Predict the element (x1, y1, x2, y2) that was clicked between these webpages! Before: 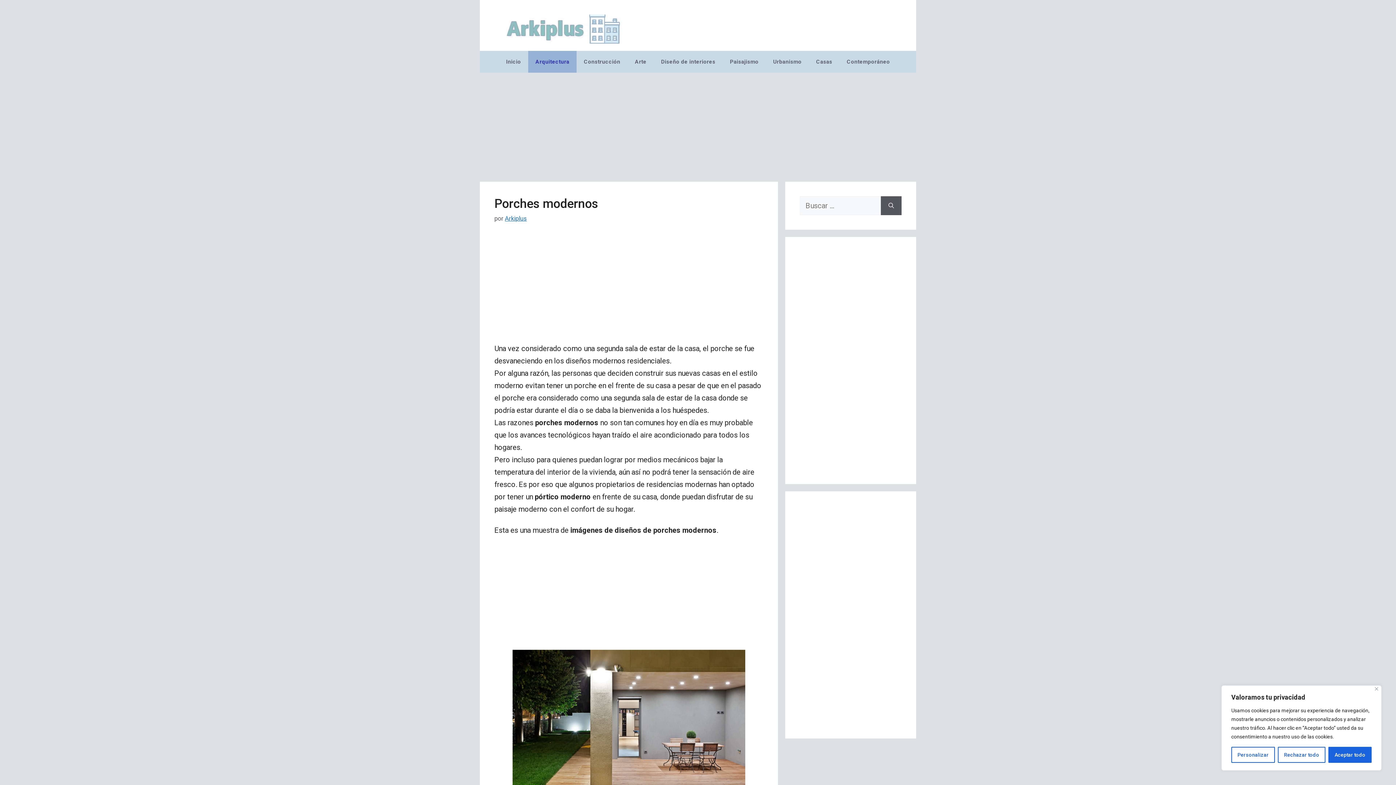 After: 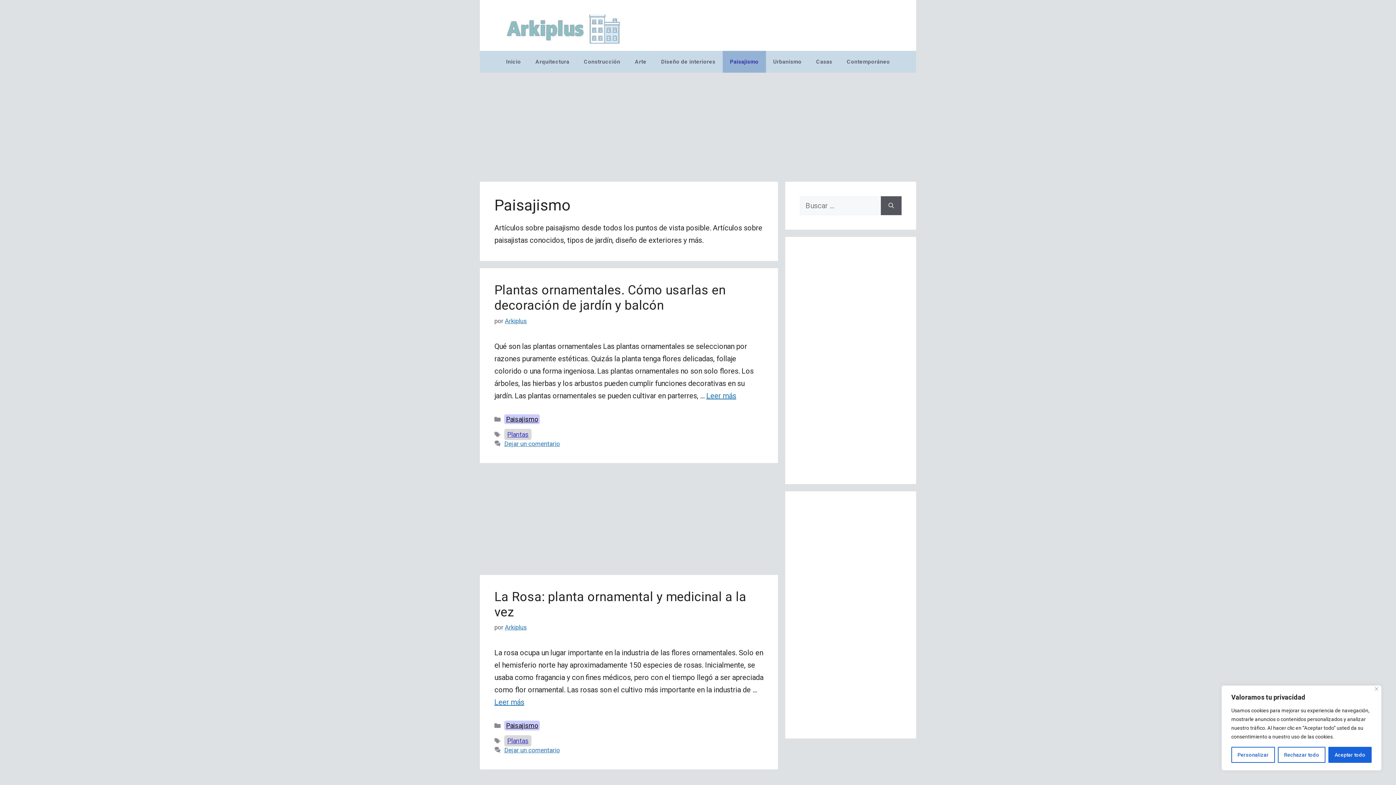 Action: bbox: (722, 50, 766, 72) label: Paisajismo